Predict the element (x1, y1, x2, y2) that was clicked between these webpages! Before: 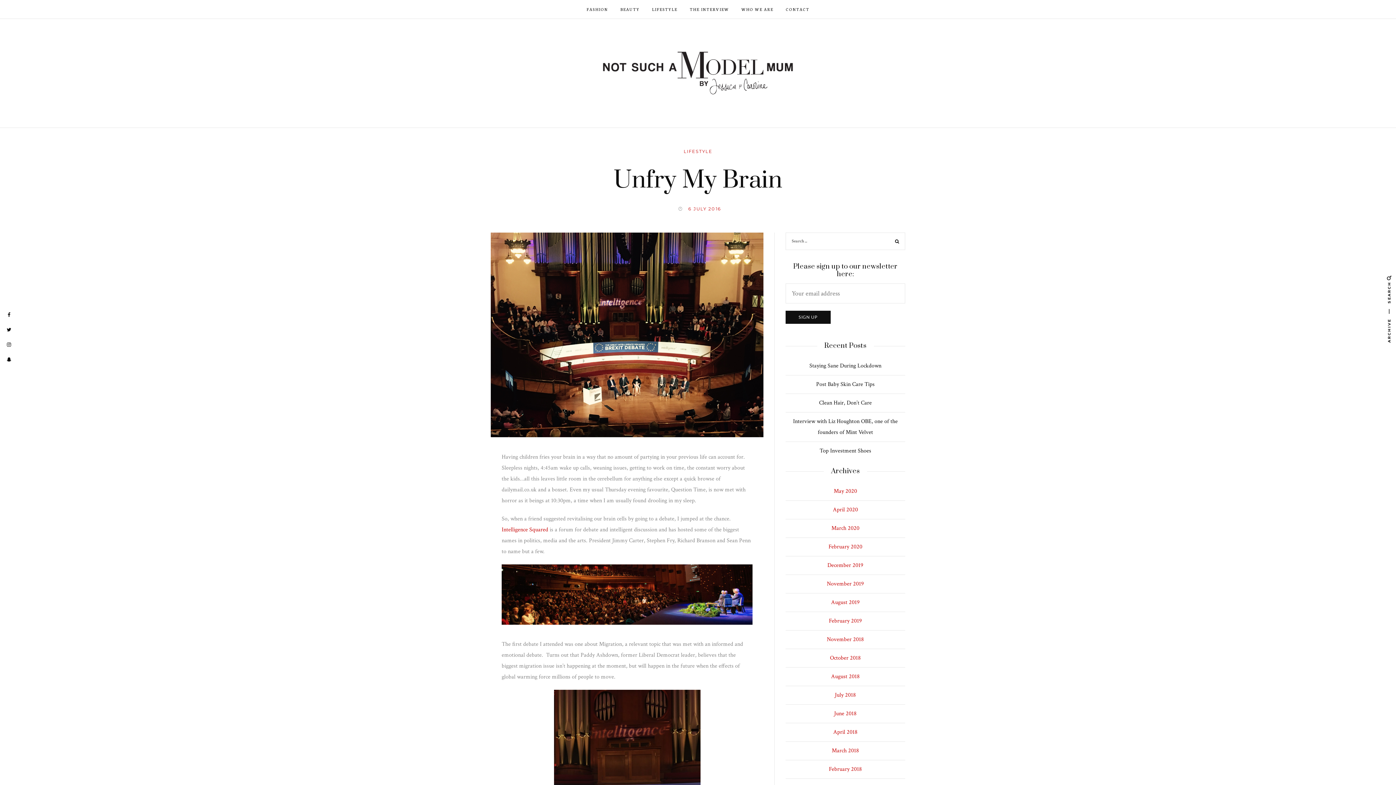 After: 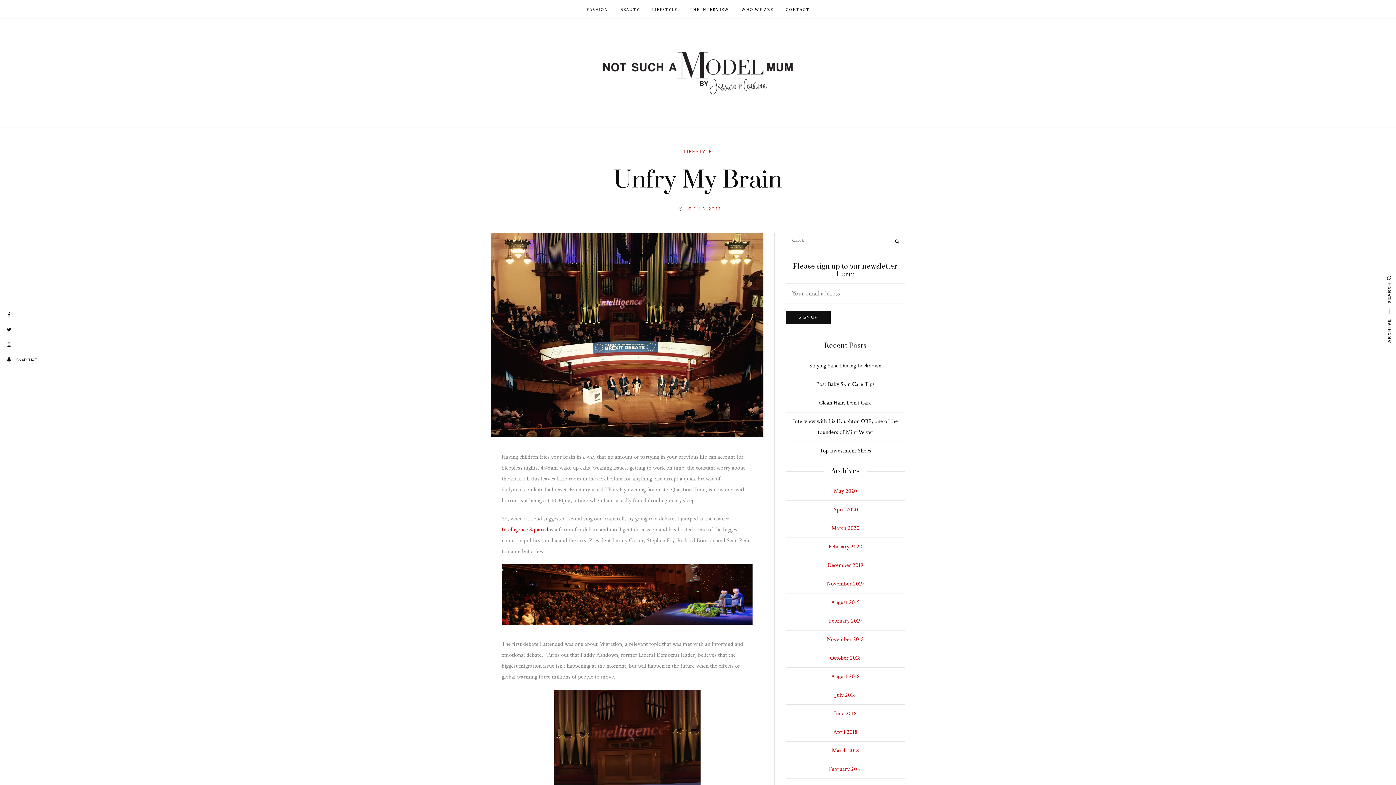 Action: bbox: (0, 354, 38, 365) label: SNAPCHAT